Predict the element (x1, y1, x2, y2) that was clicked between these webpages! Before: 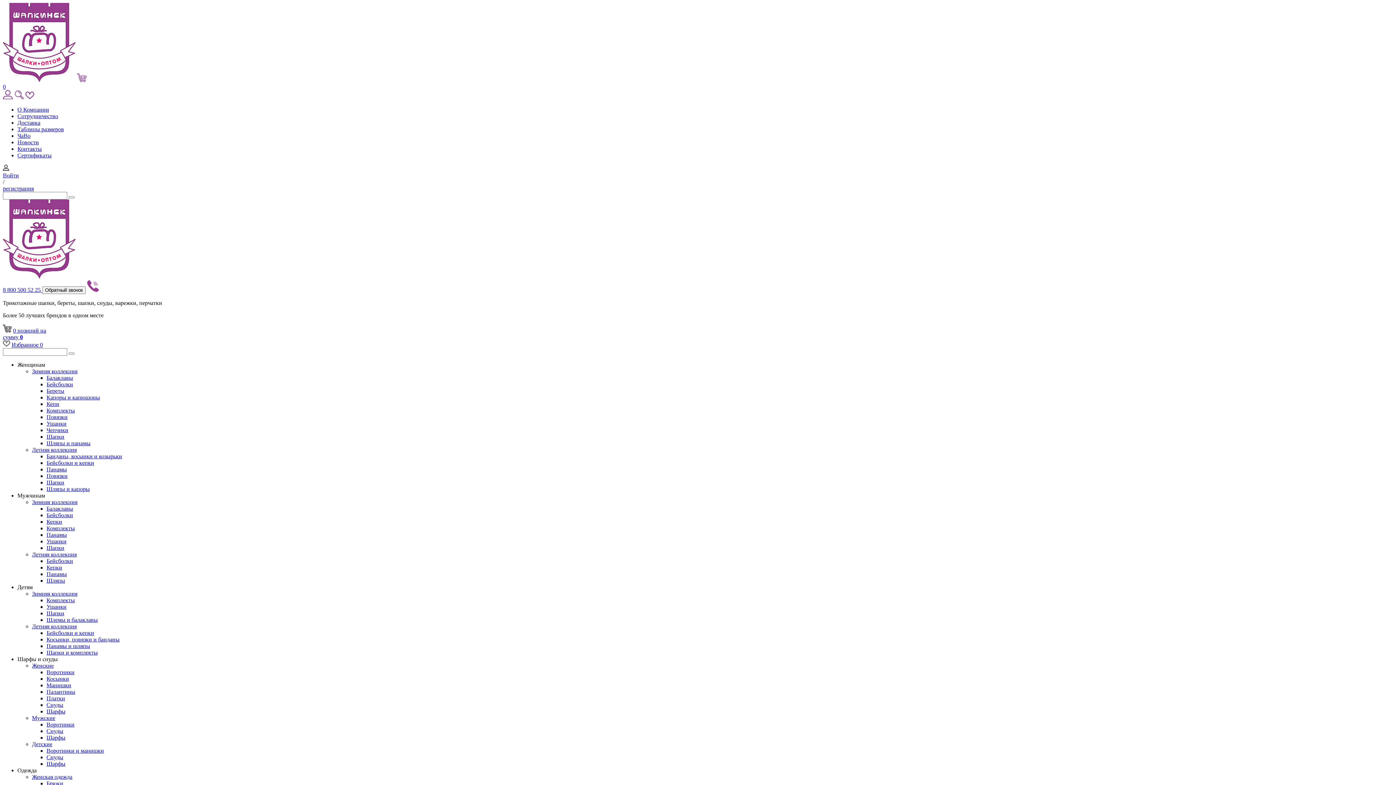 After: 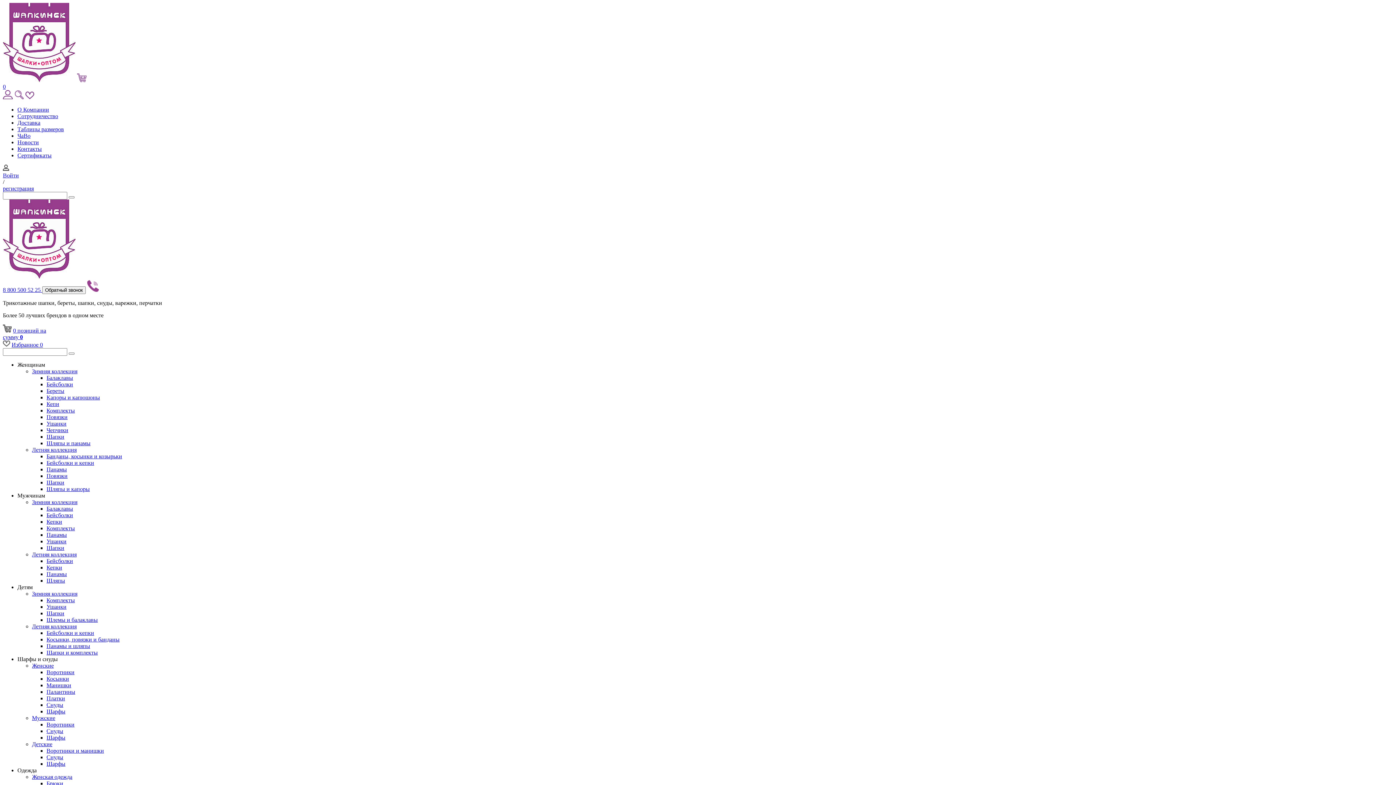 Action: label: Доставка bbox: (17, 119, 40, 125)